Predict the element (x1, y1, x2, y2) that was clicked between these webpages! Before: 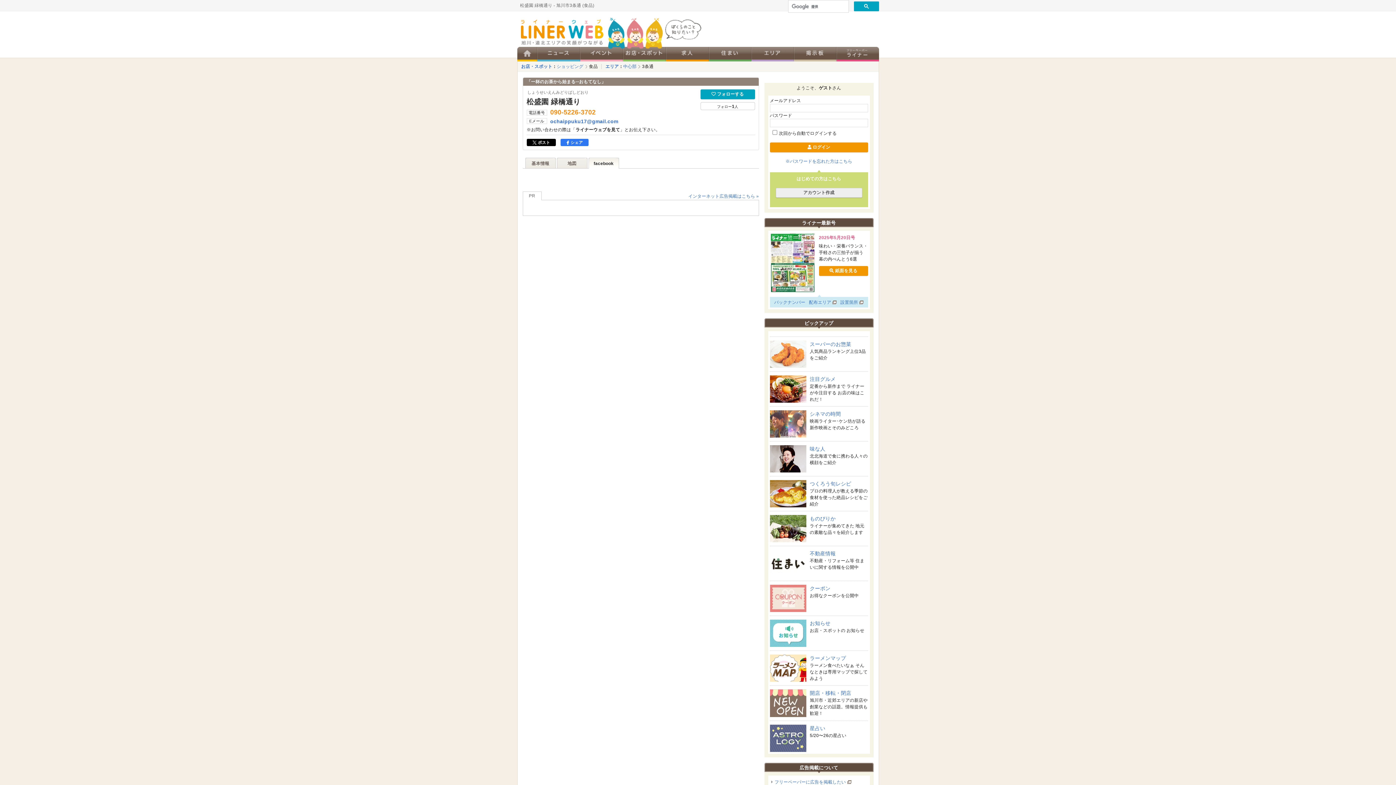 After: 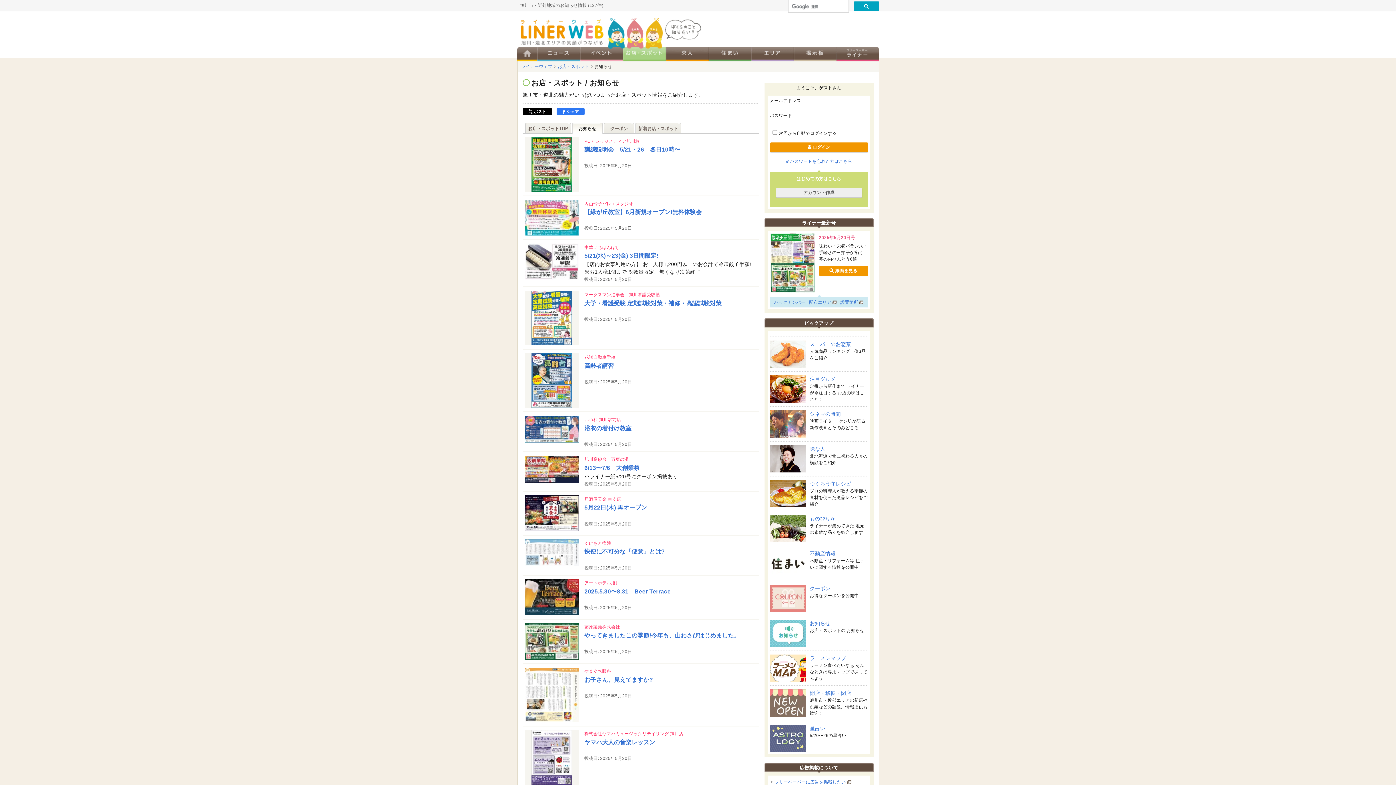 Action: label: お知らせ bbox: (810, 620, 830, 626)